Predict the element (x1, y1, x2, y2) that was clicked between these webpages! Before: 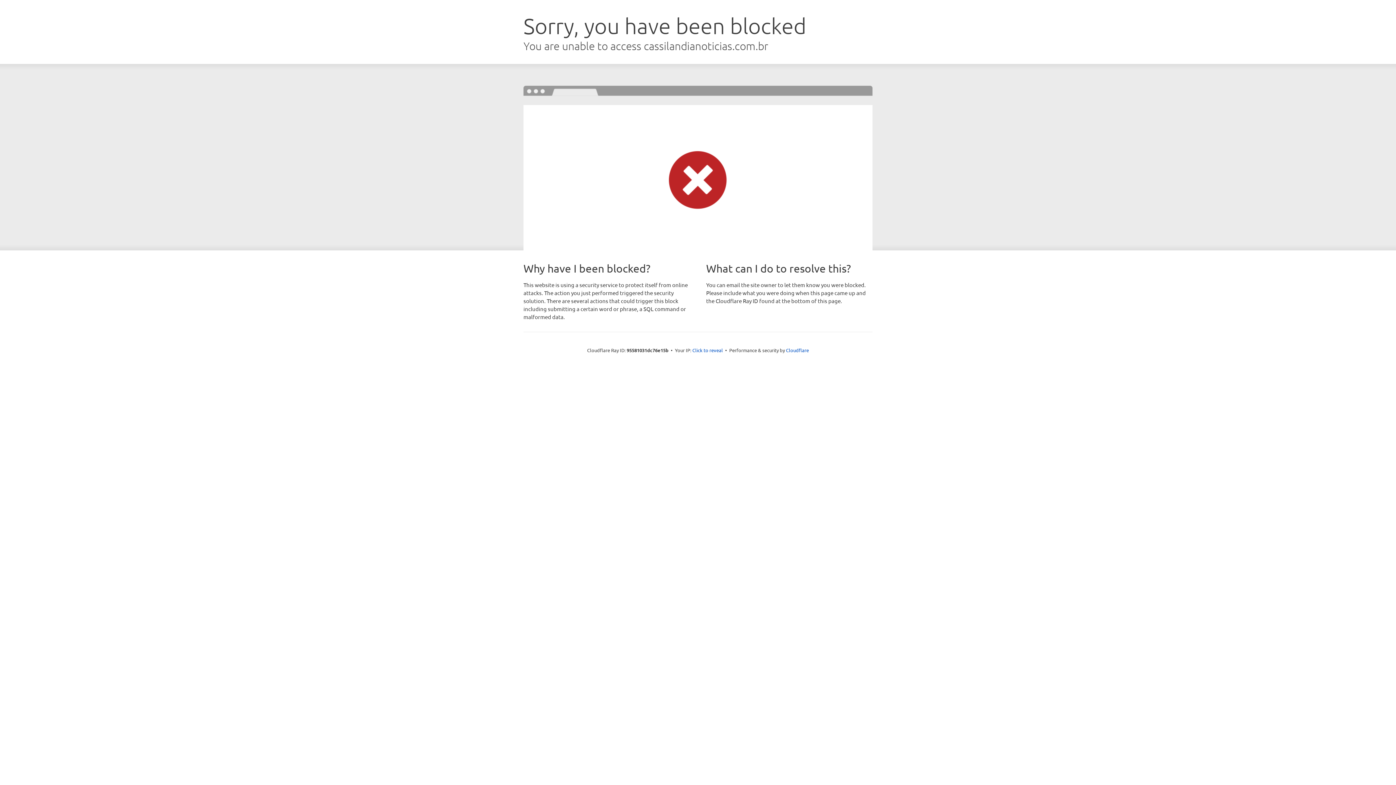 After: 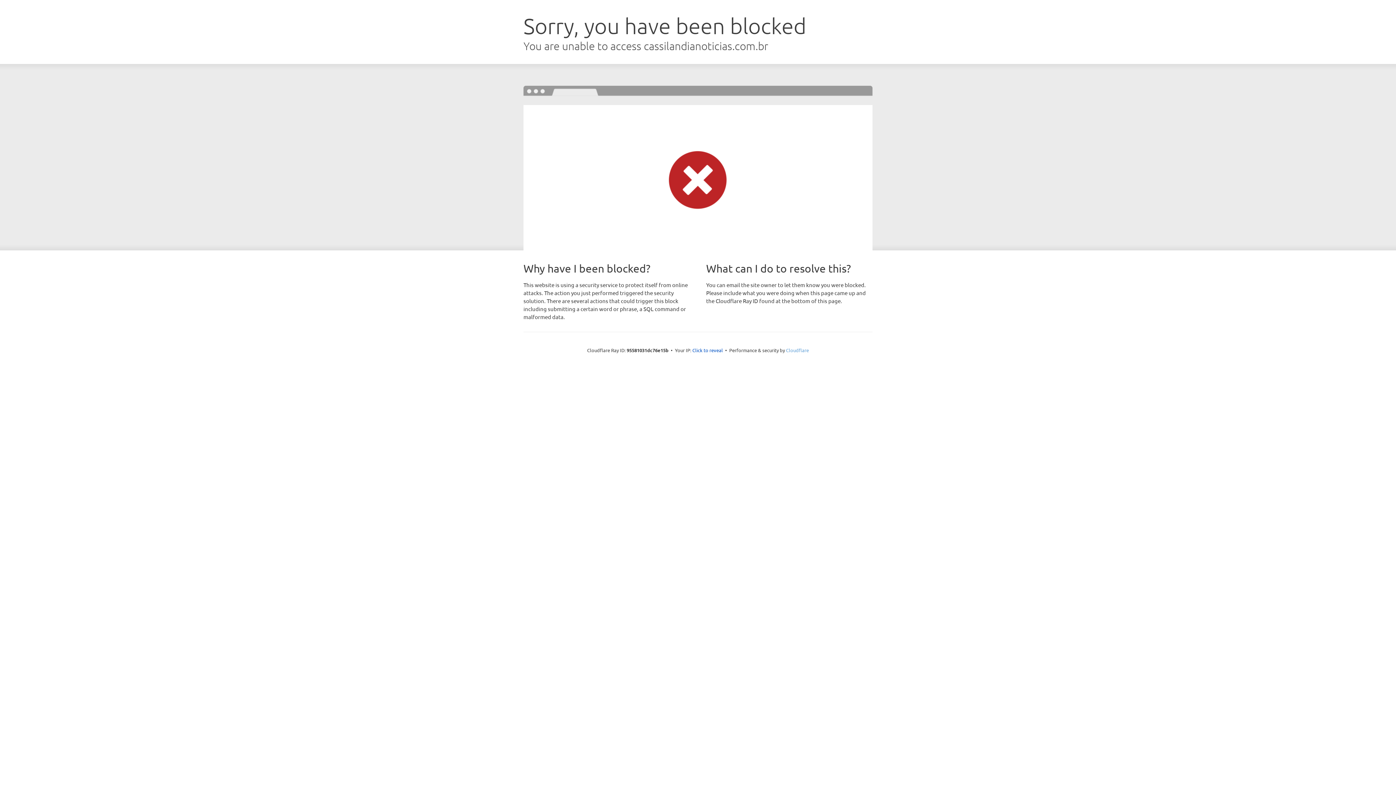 Action: label: Cloudflare bbox: (786, 347, 809, 353)